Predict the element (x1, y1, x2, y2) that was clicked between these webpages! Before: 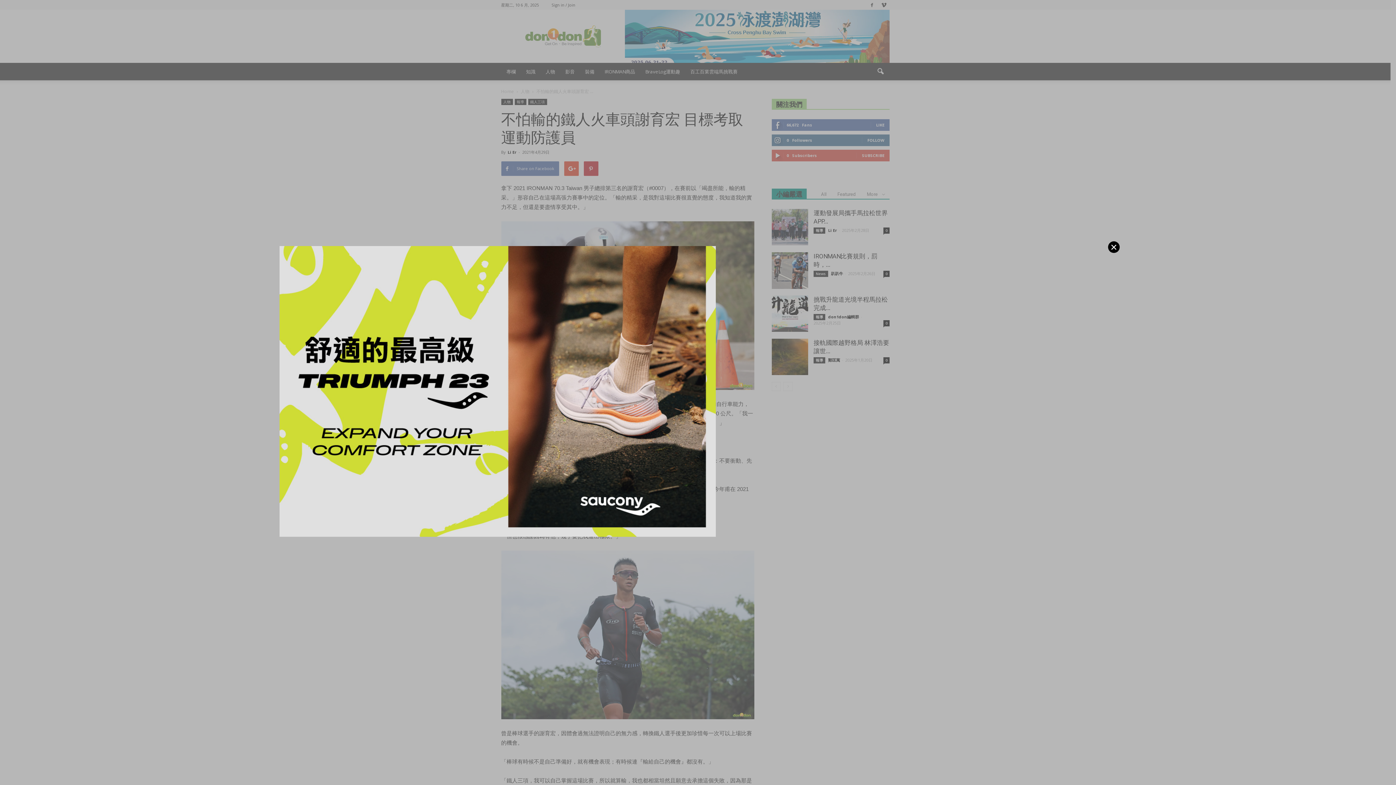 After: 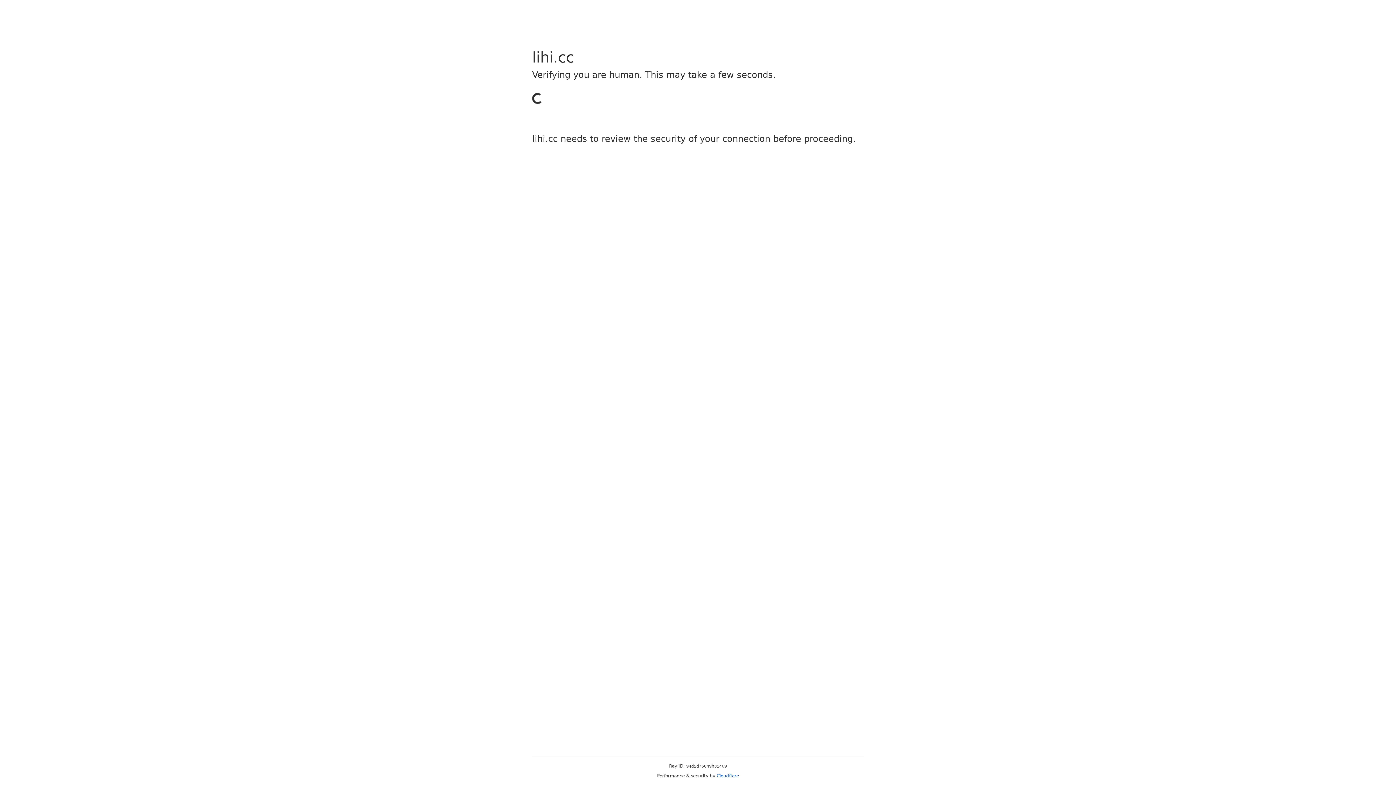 Action: bbox: (279, 532, 716, 538)